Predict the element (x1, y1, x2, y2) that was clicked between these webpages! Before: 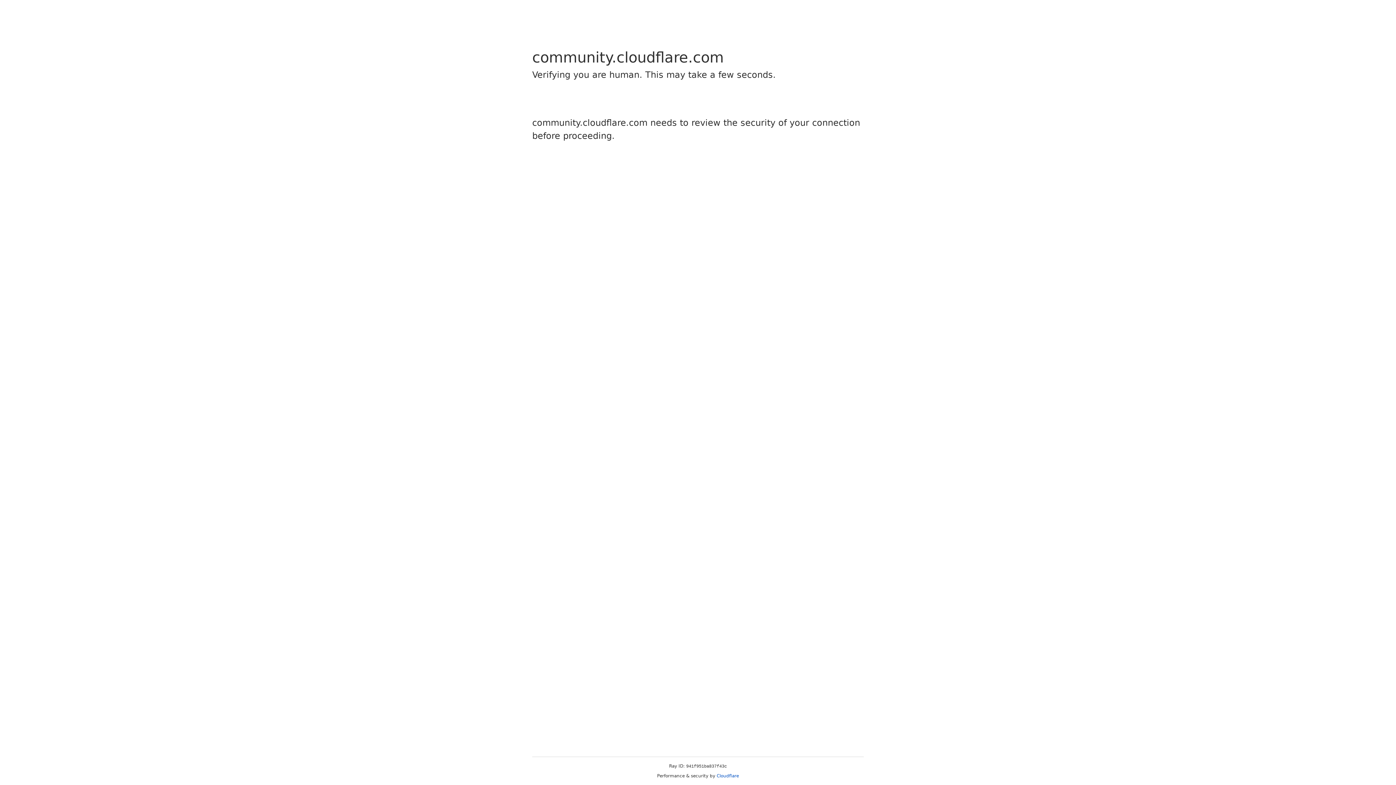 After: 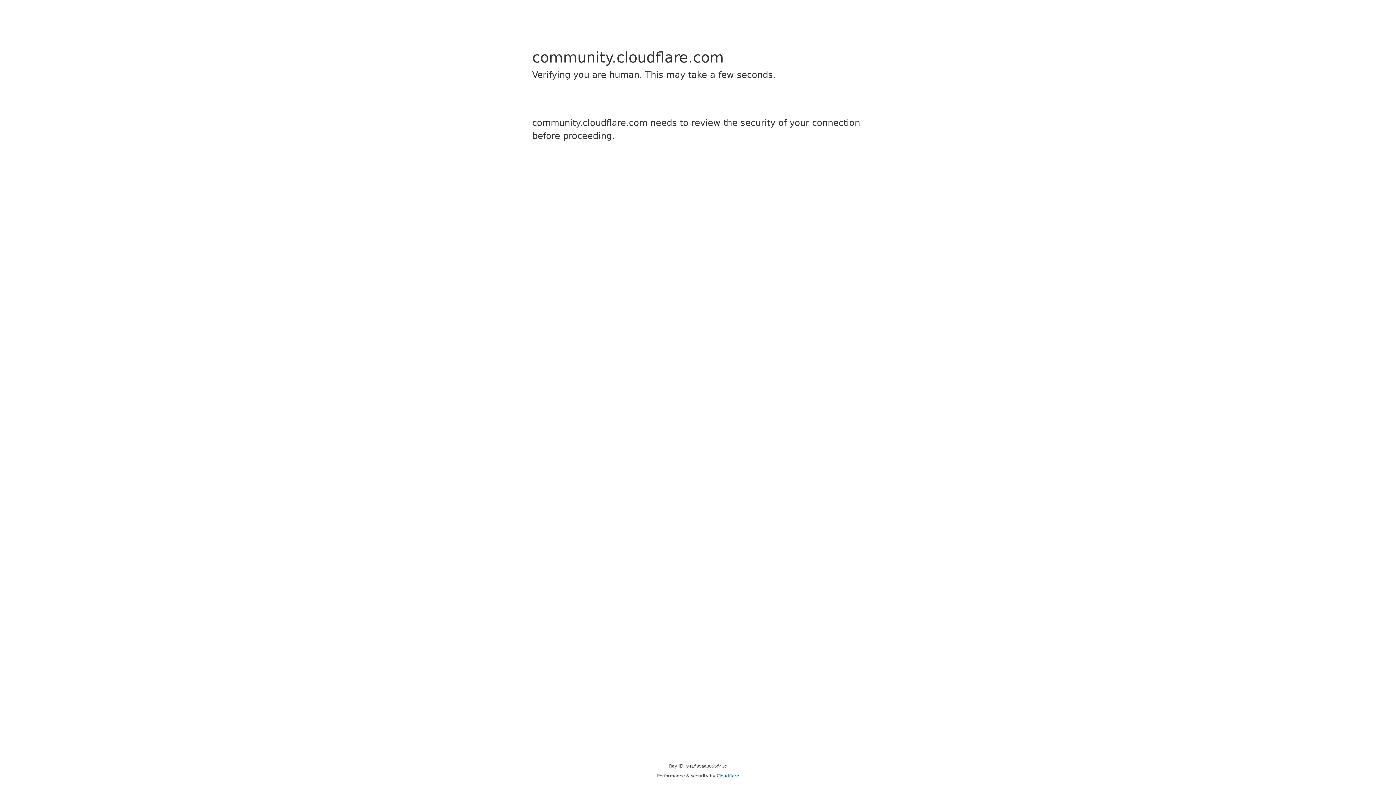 Action: label: Cloudflare bbox: (716, 773, 739, 778)